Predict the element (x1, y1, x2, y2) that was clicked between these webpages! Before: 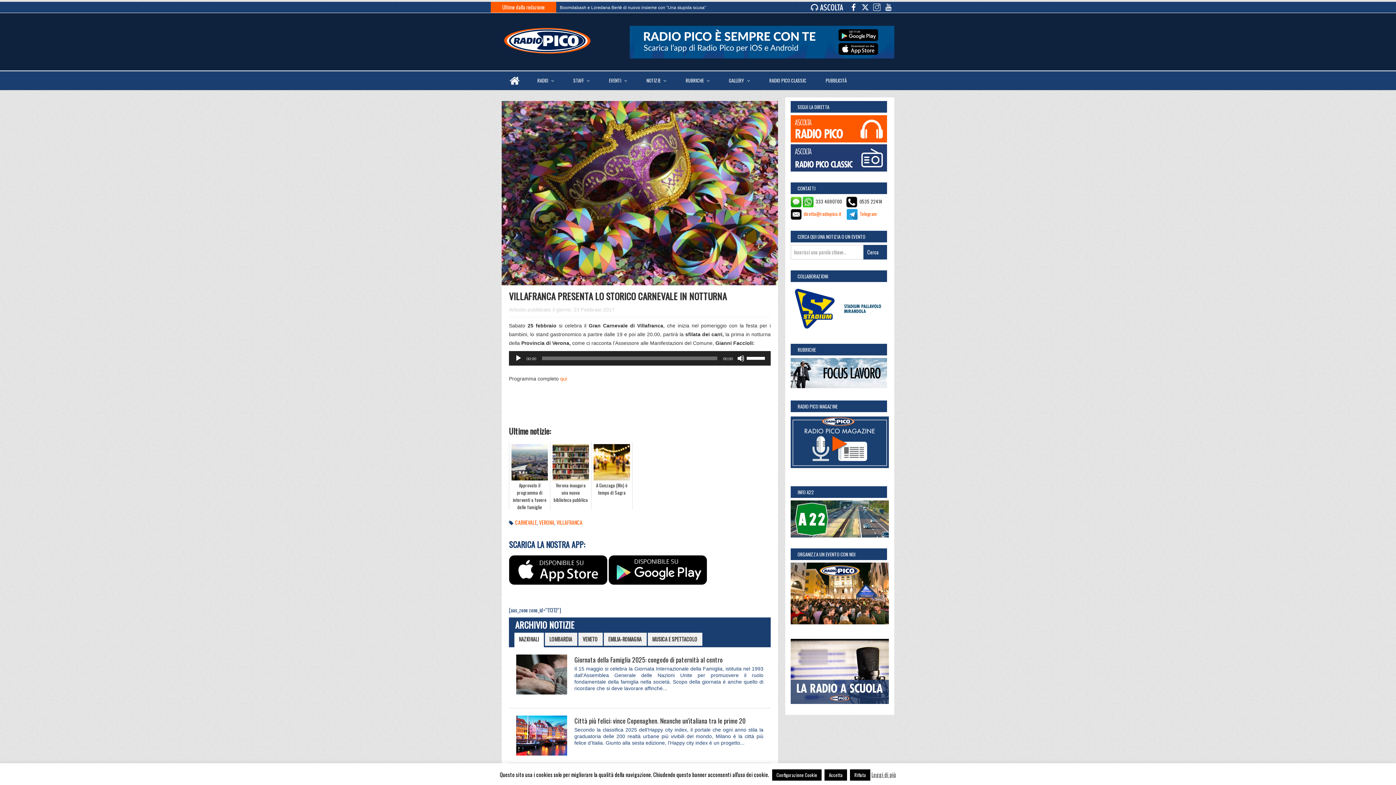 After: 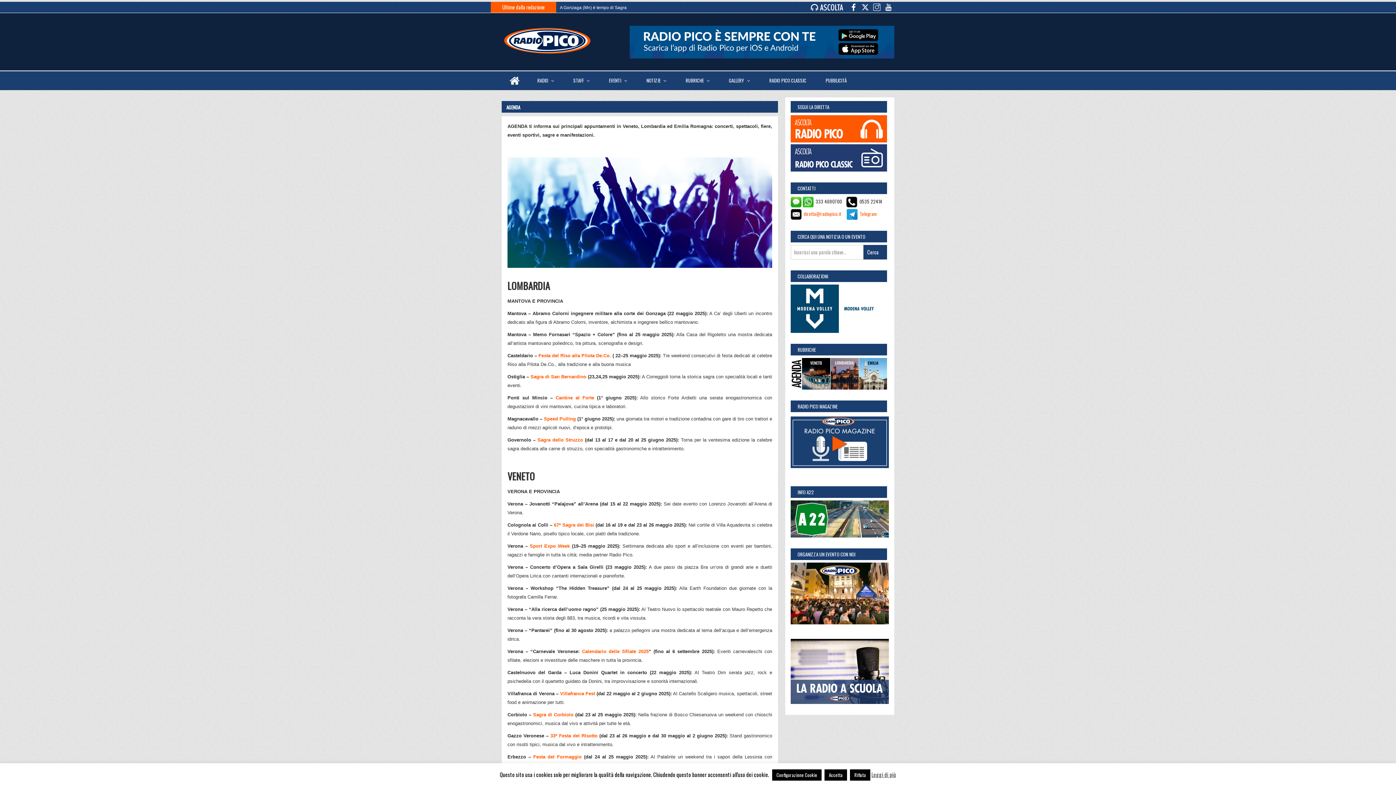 Action: bbox: (790, 358, 887, 389)